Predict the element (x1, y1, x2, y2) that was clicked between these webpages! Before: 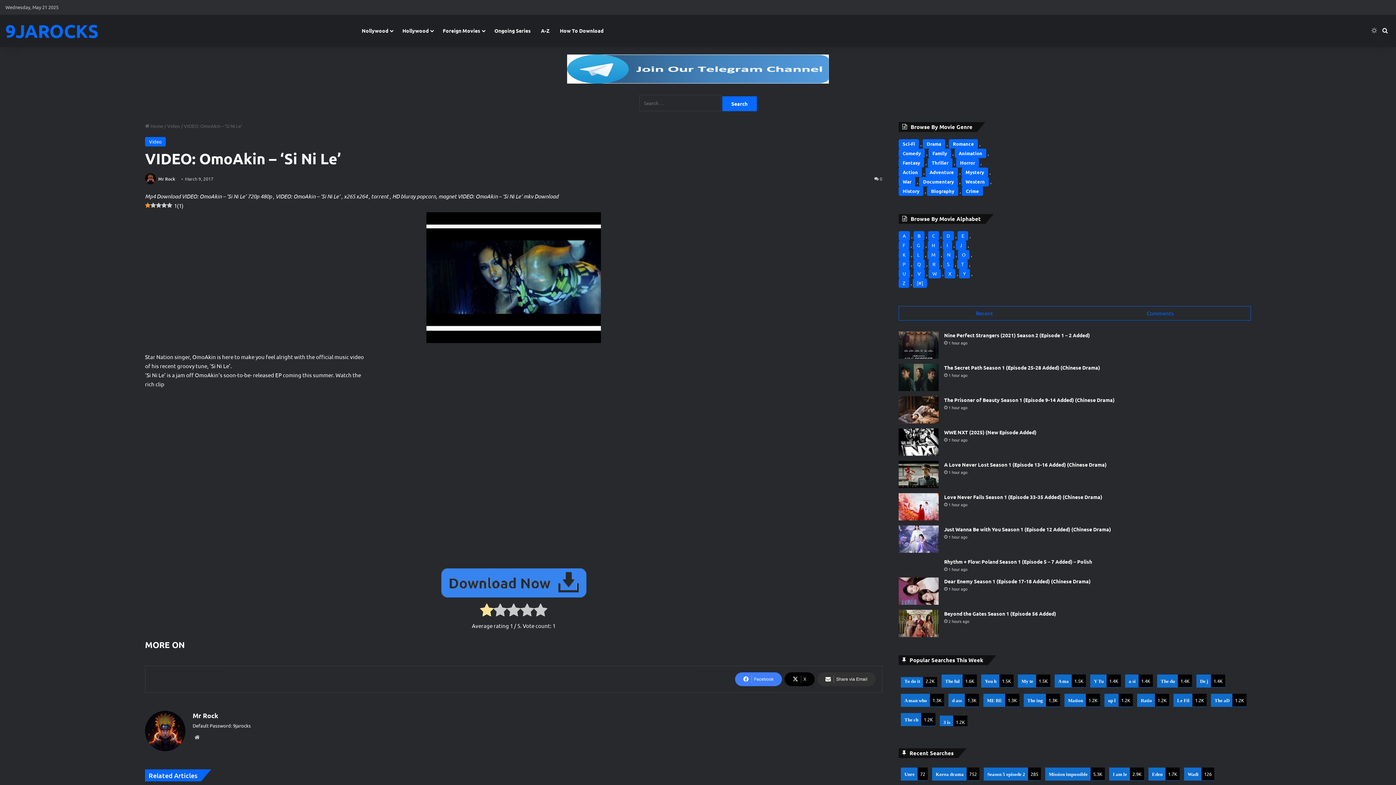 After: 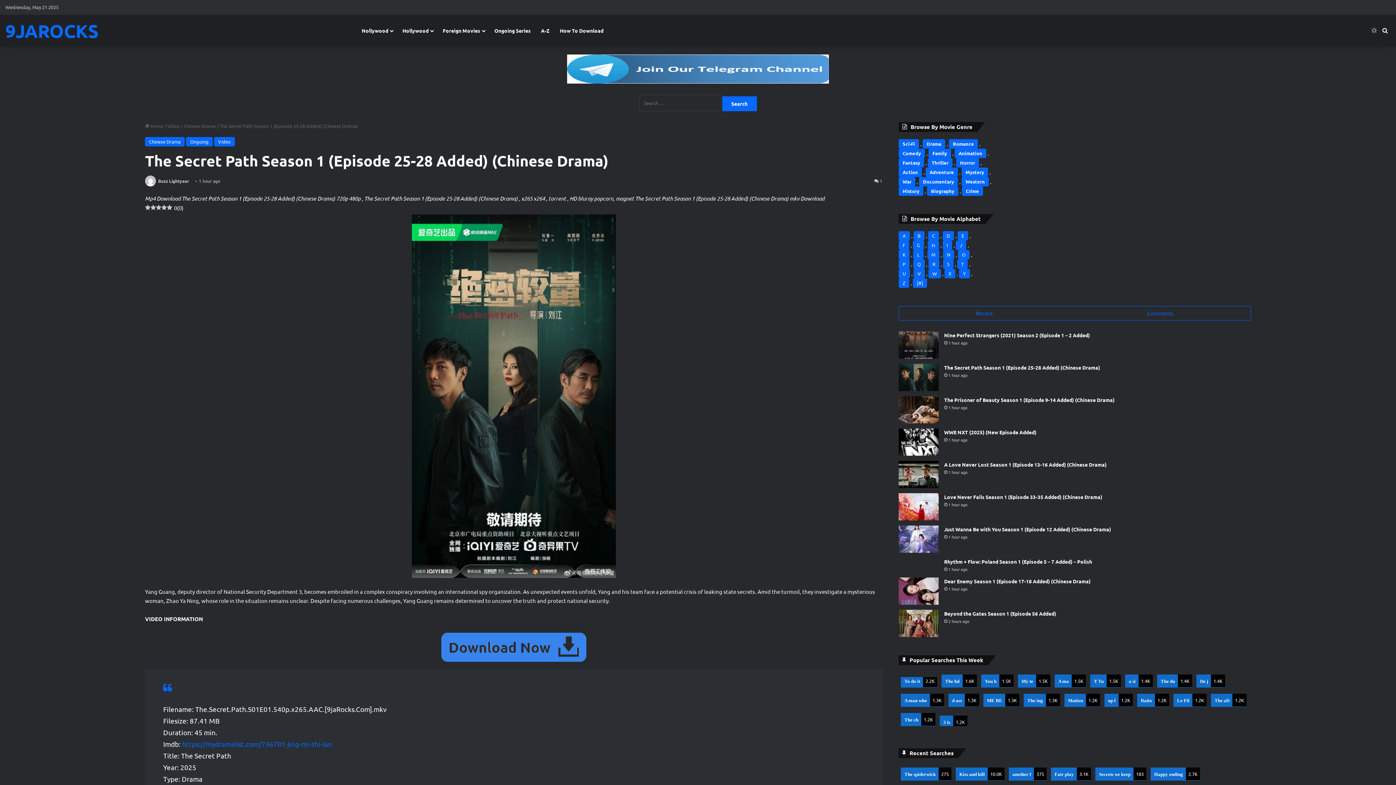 Action: label: The Secret Path Season 1 (Episode 25-28 Added) (Chinese Drama) bbox: (944, 364, 1100, 370)